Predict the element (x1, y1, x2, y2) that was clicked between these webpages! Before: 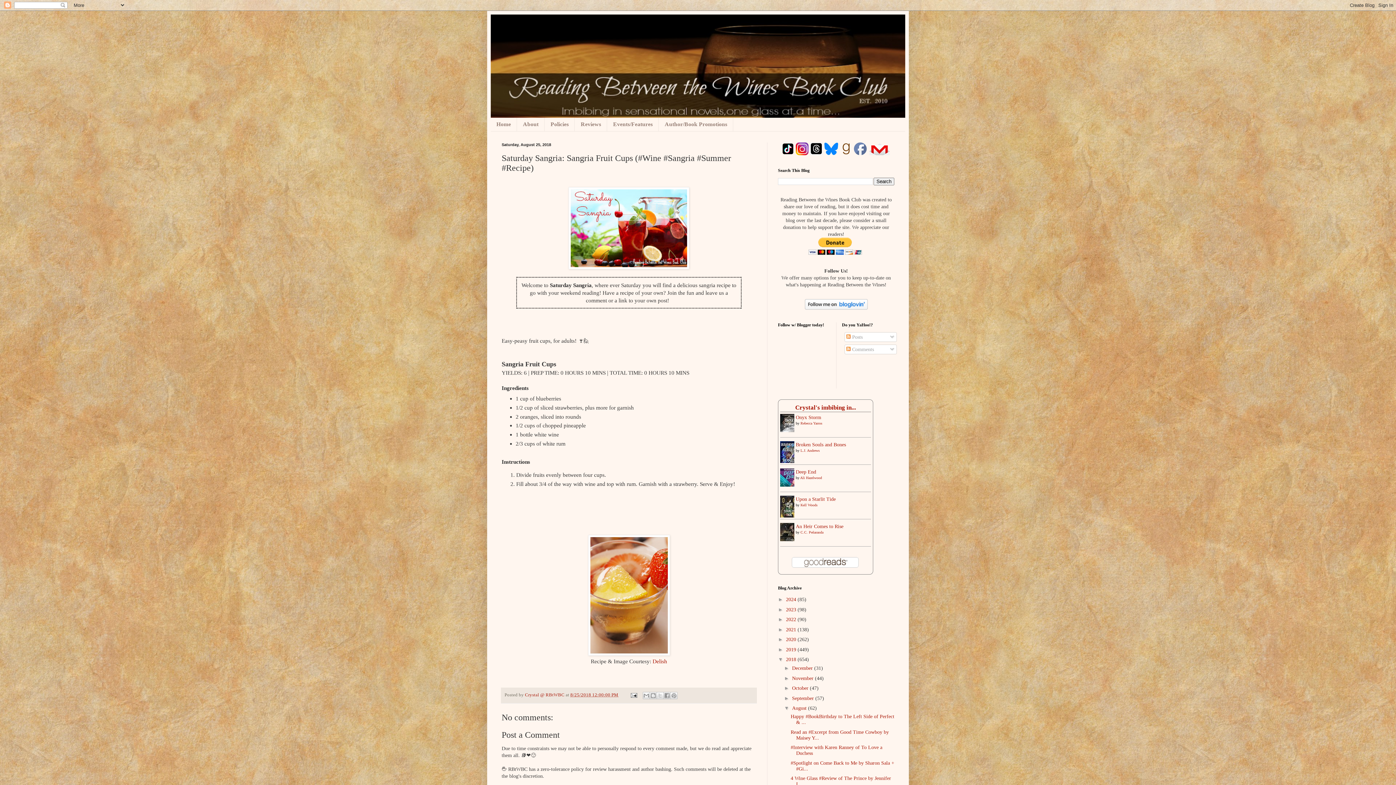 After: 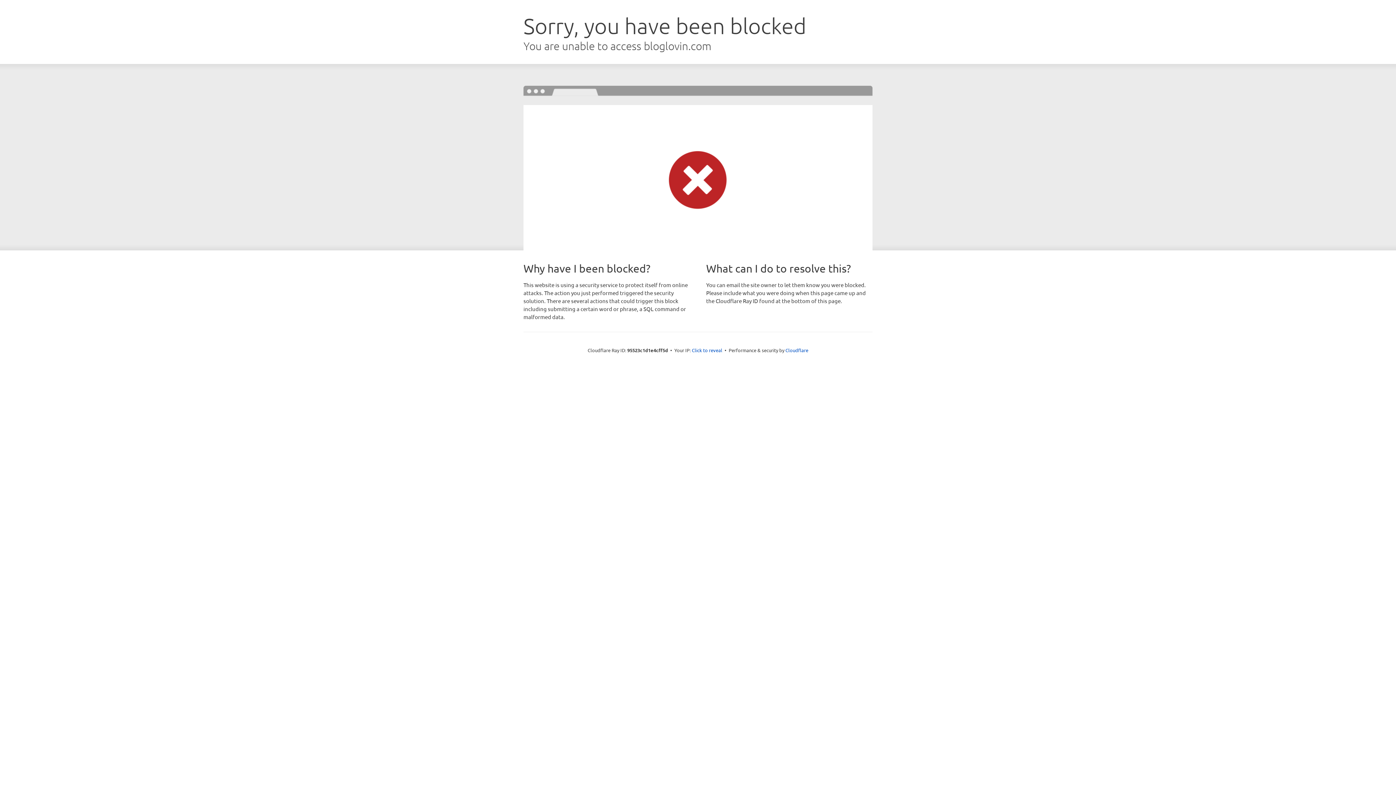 Action: bbox: (804, 305, 867, 310)